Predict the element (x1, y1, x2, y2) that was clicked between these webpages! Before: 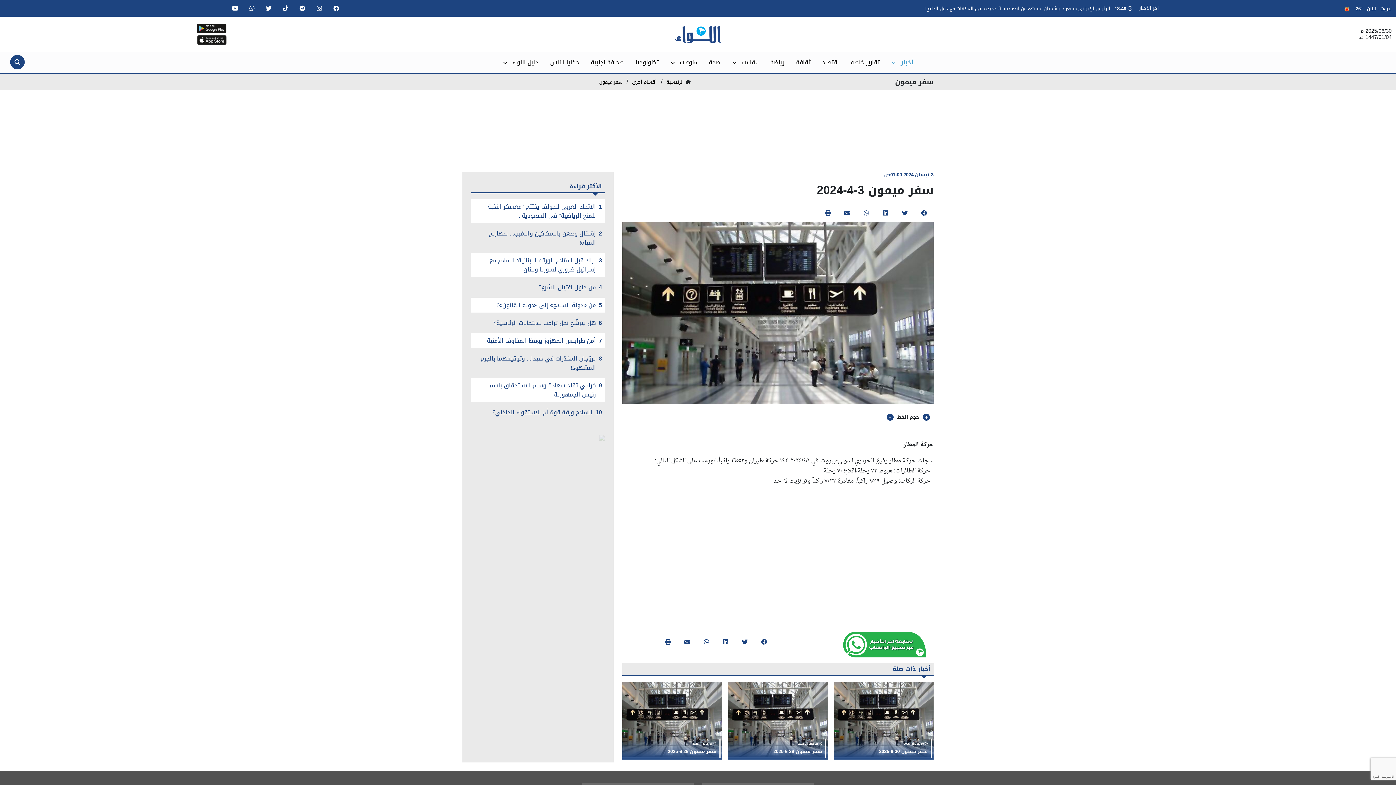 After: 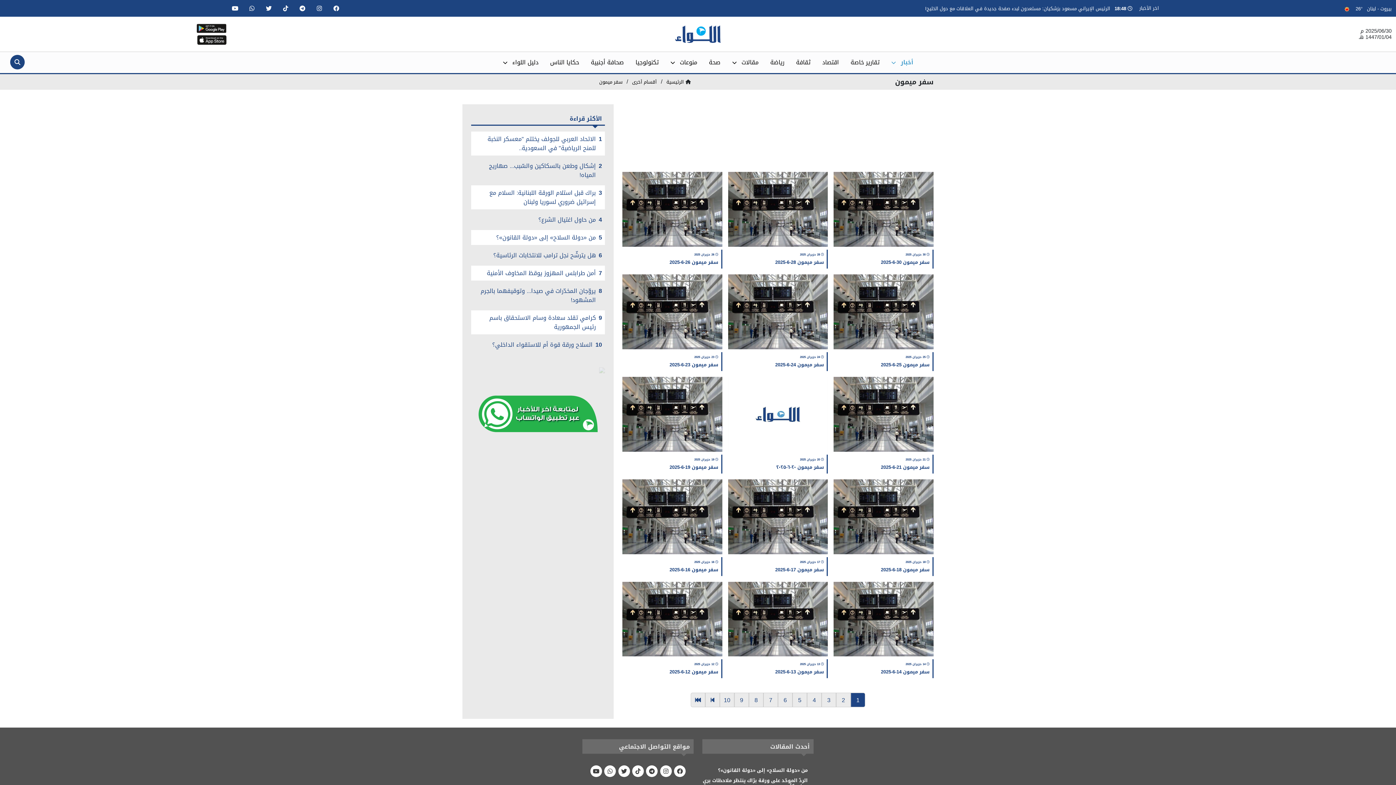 Action: bbox: (599, 77, 622, 86) label: سفر ميمون